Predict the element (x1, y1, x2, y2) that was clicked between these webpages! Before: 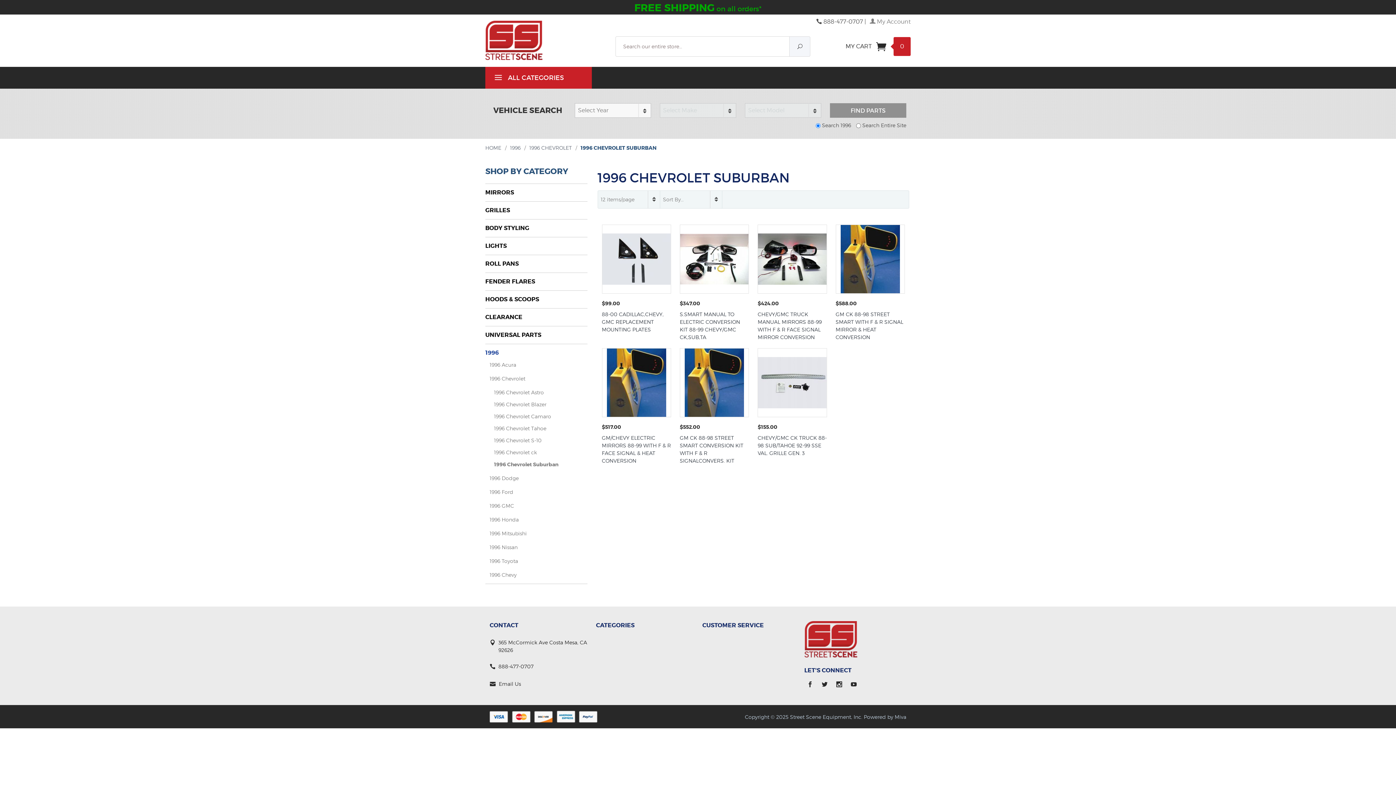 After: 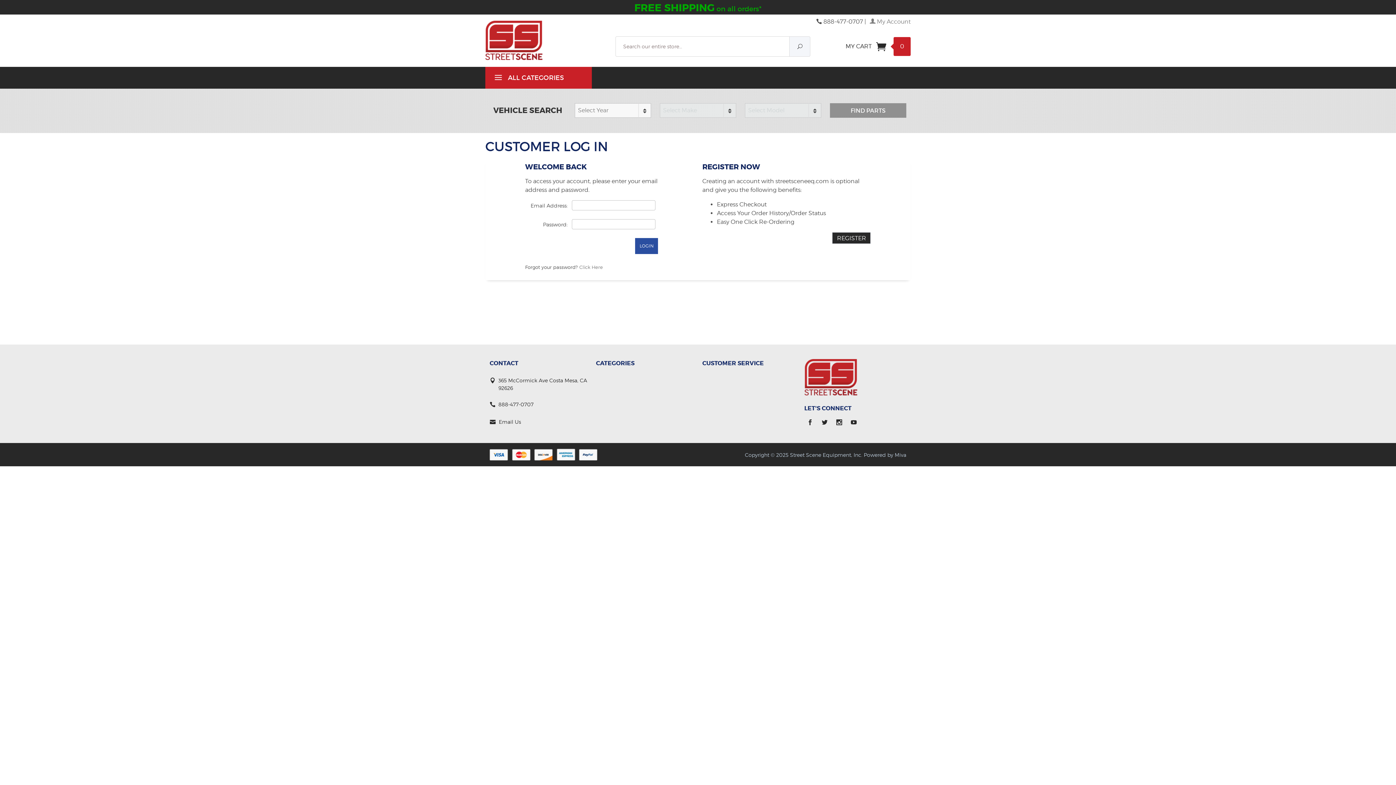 Action: bbox: (869, 18, 910, 25) label:  My Account